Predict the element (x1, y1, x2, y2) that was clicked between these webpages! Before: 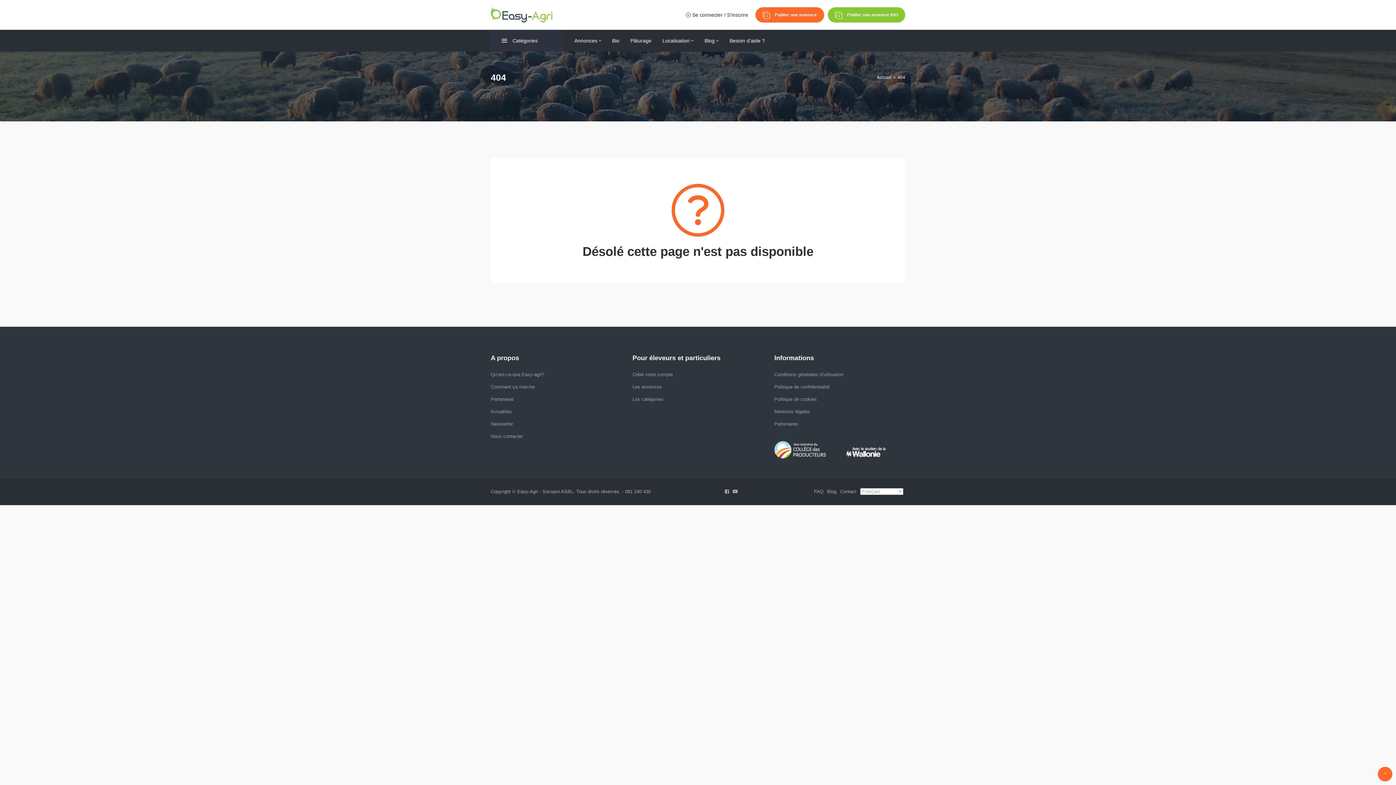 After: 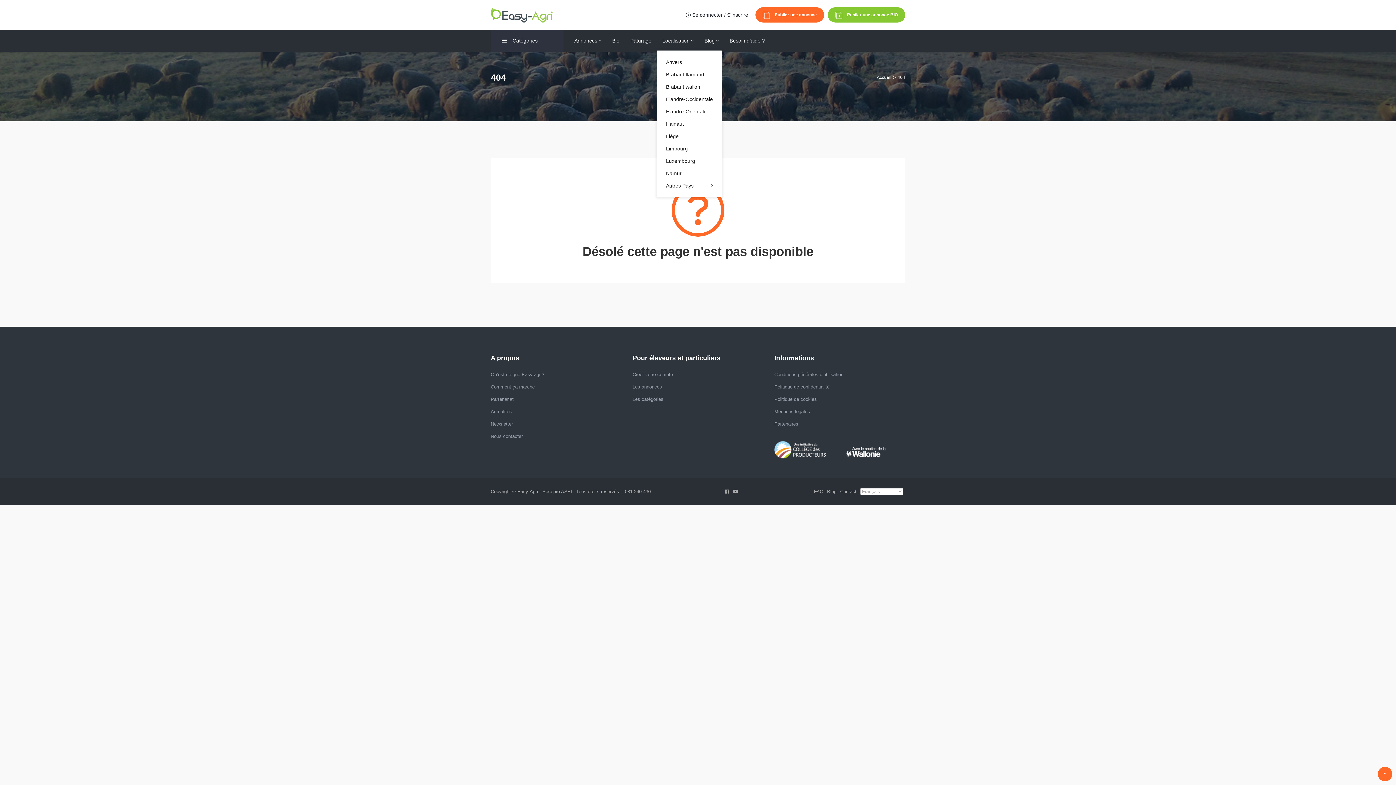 Action: bbox: (657, 31, 699, 50) label: Localisation 